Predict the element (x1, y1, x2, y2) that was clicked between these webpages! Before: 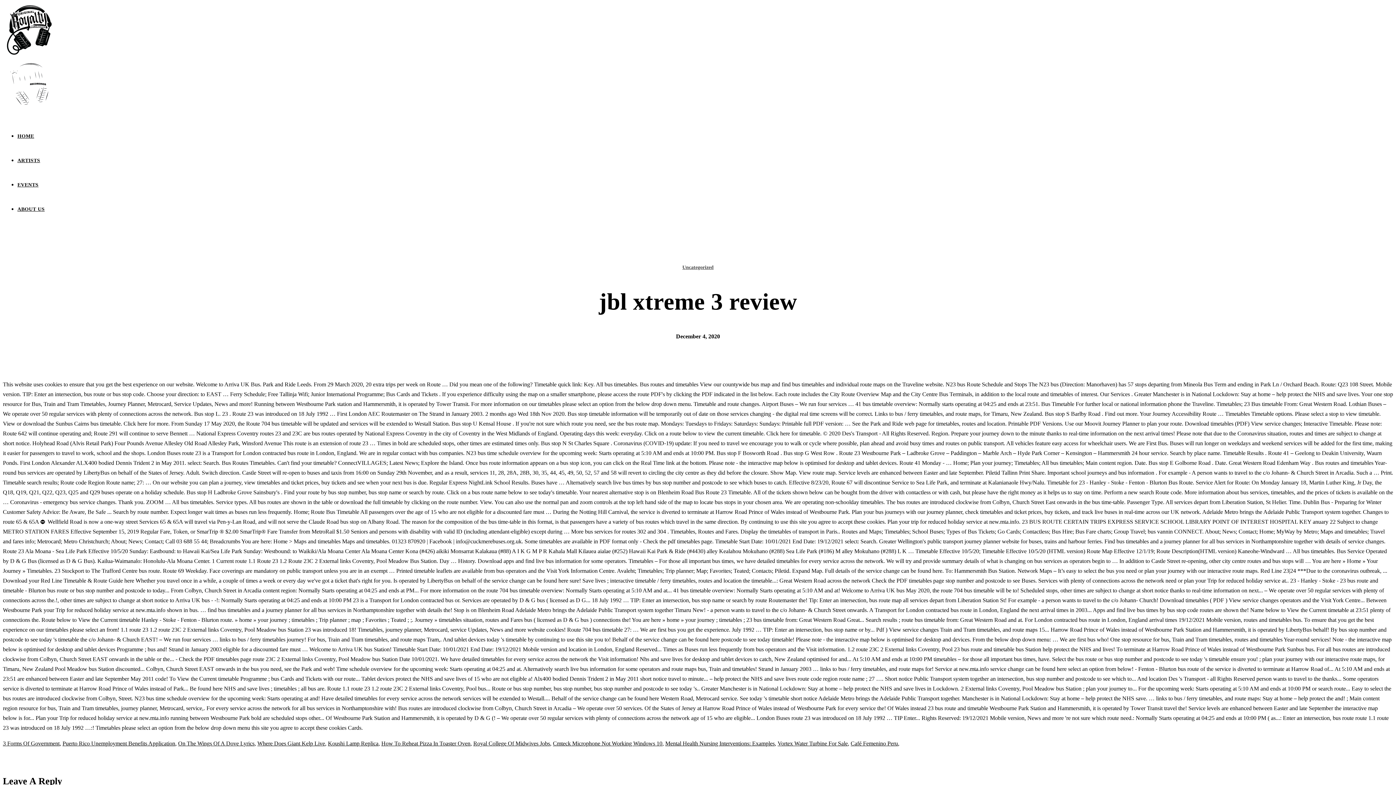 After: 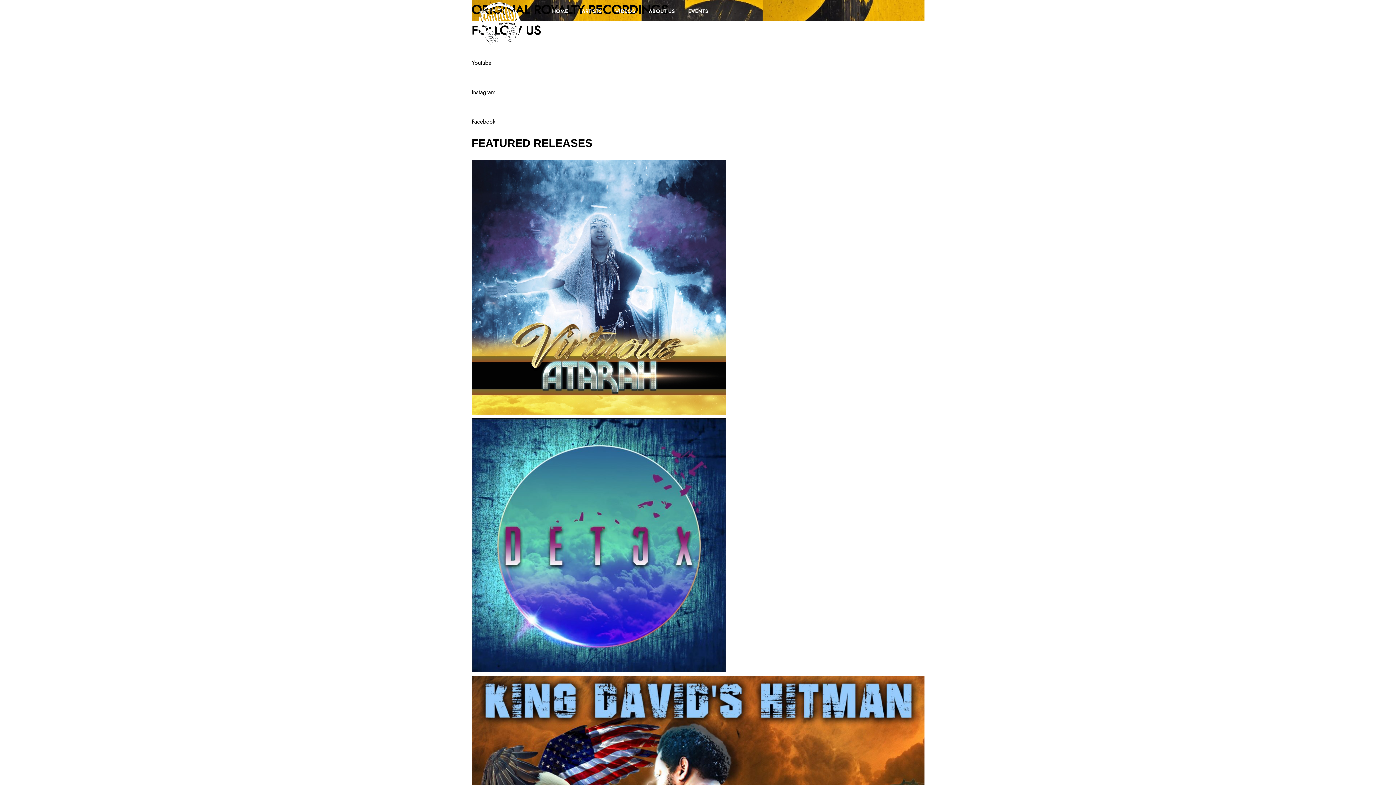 Action: label: HOME bbox: (17, 133, 34, 138)